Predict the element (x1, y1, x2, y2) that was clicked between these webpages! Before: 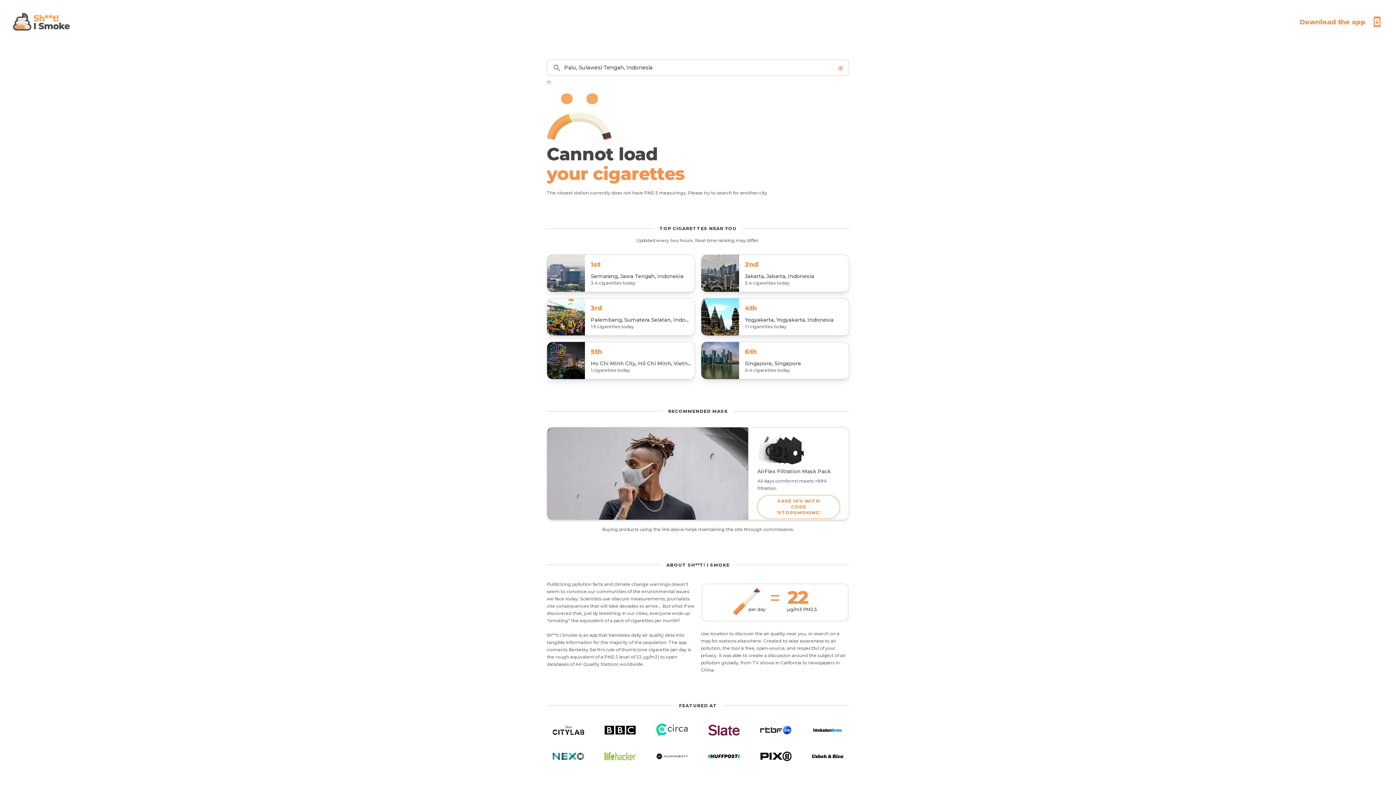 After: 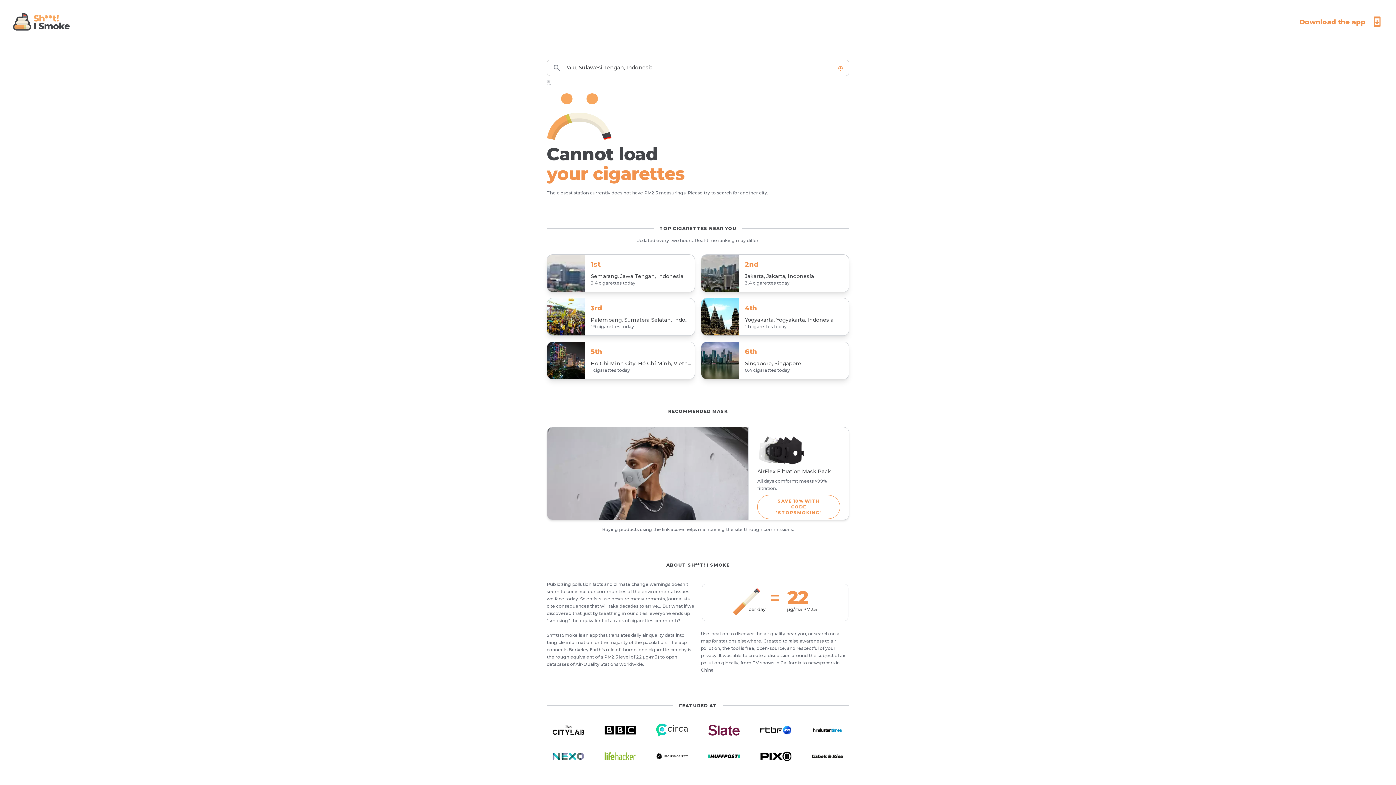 Action: bbox: (598, 721, 641, 739)